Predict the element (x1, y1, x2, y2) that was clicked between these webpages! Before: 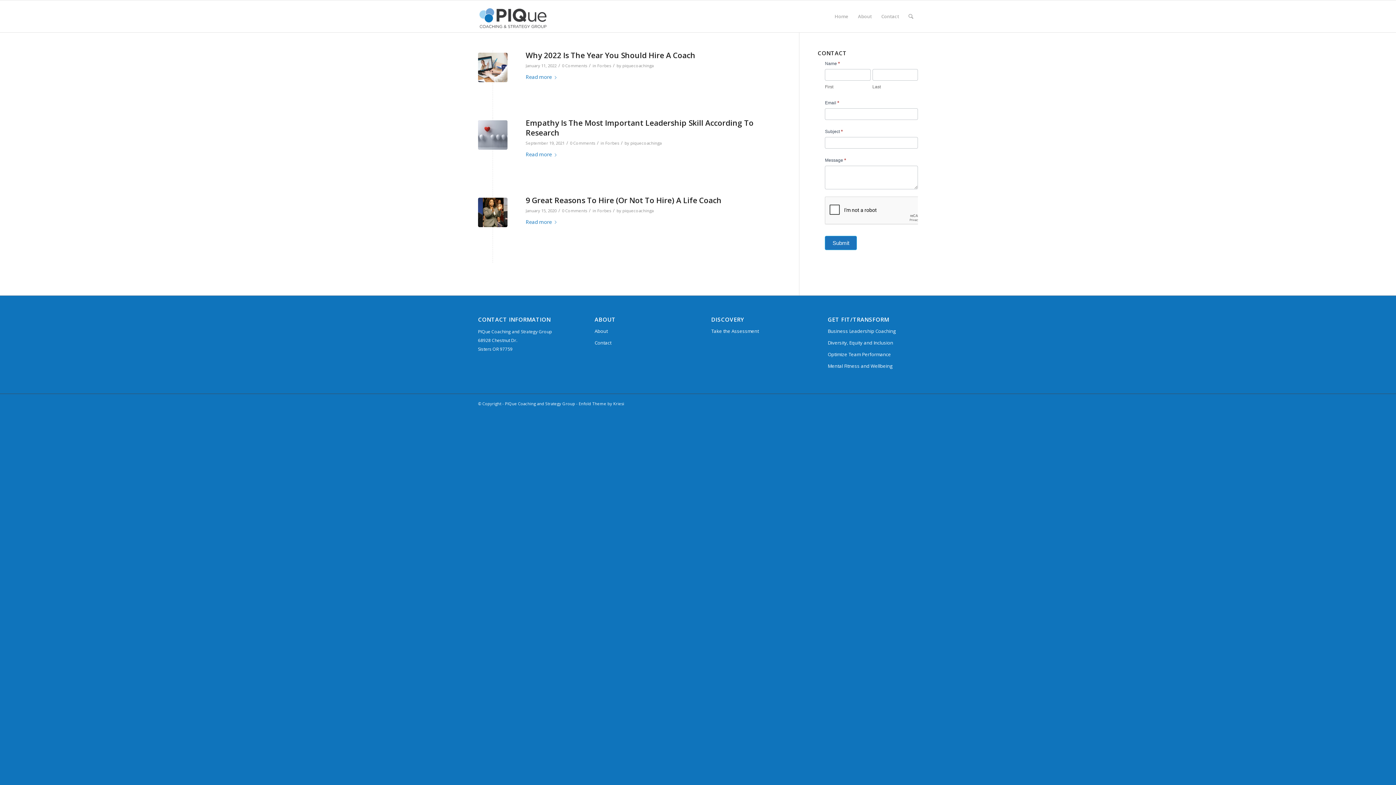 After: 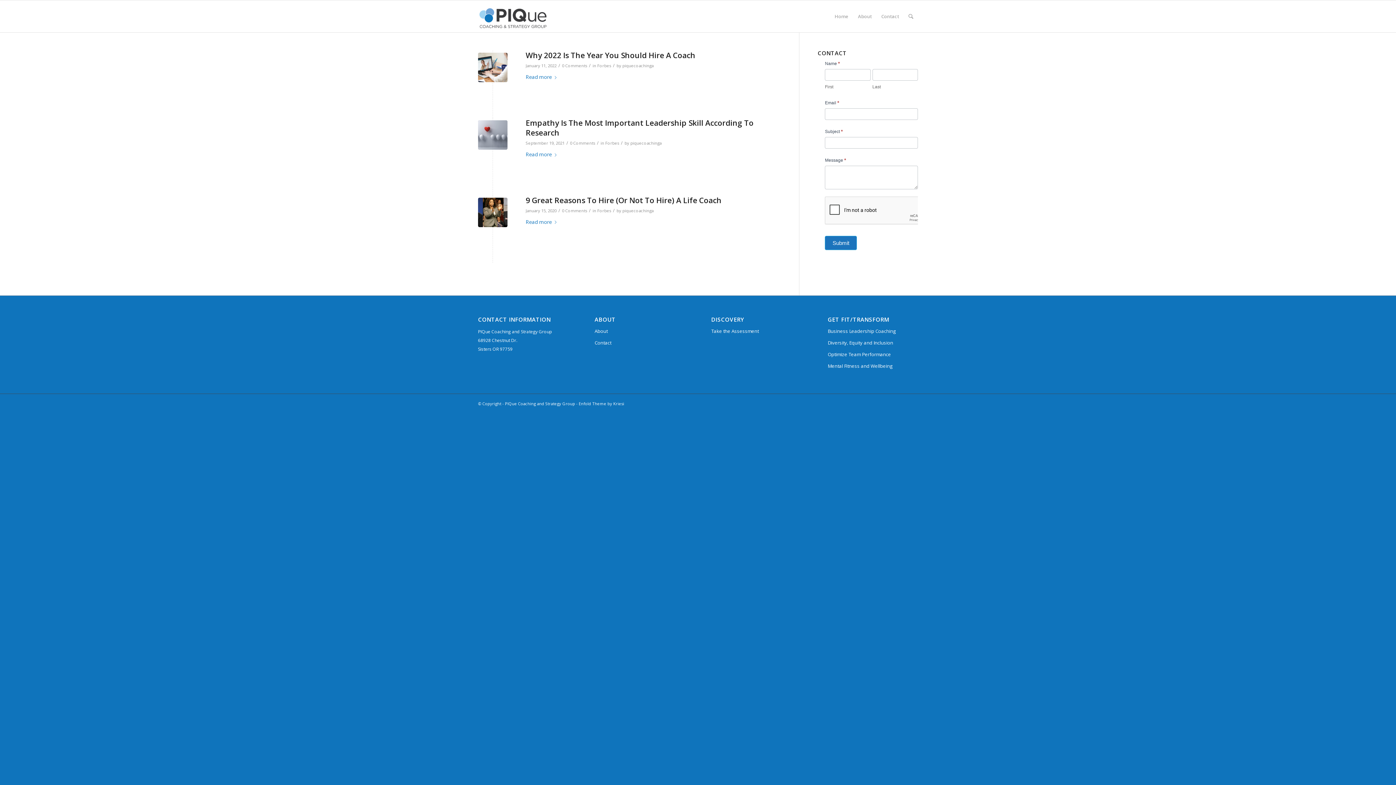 Action: bbox: (597, 62, 611, 68) label: Forbes